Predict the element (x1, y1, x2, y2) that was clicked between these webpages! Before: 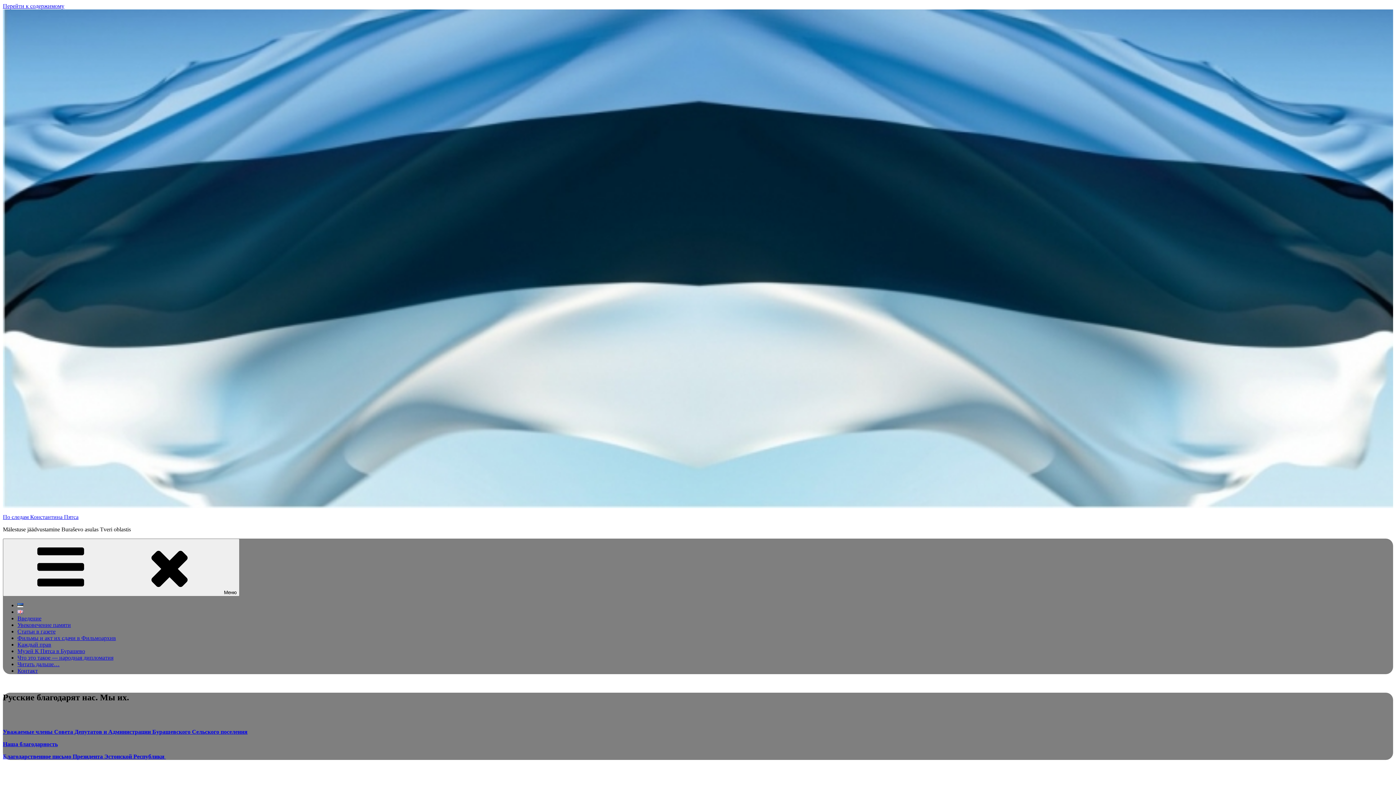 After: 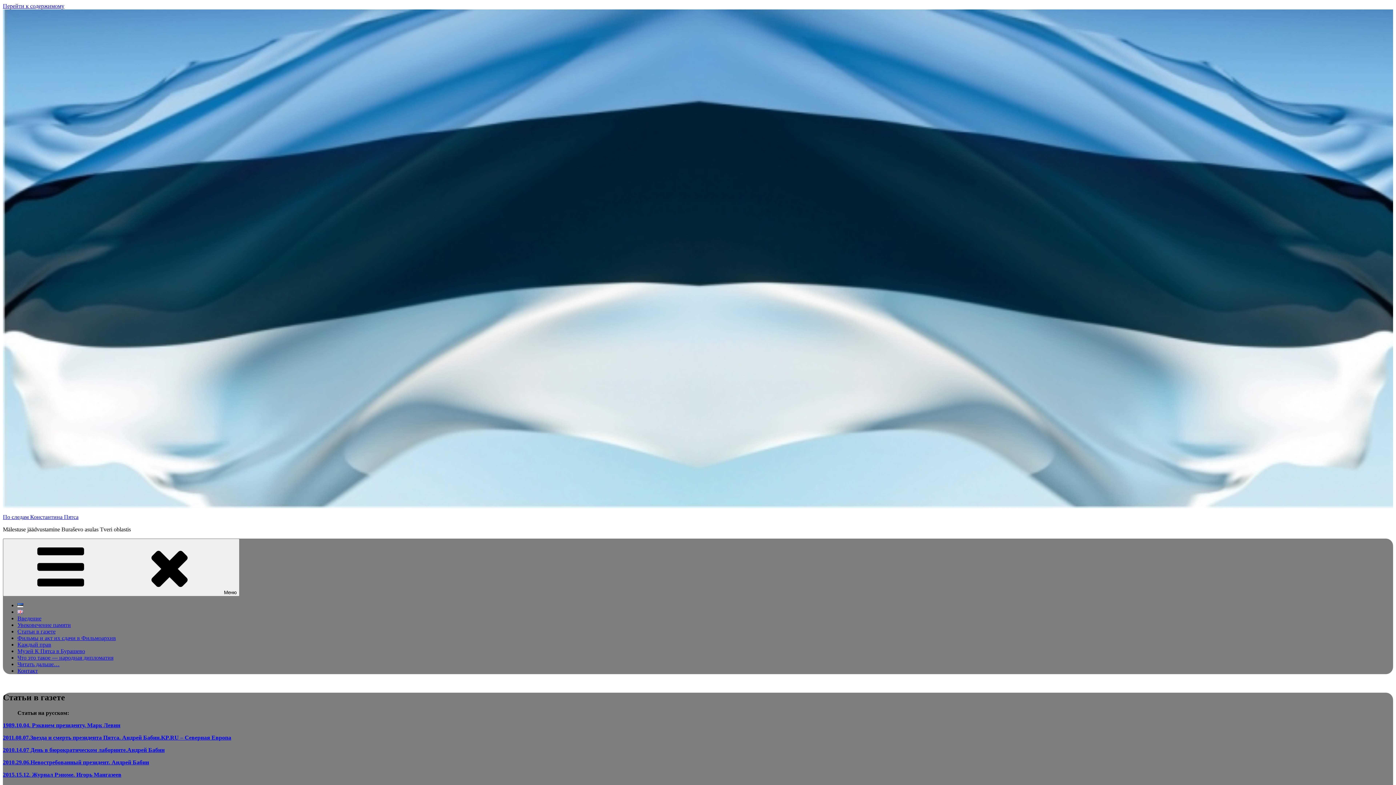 Action: bbox: (17, 628, 55, 634) label: Статьи в газете